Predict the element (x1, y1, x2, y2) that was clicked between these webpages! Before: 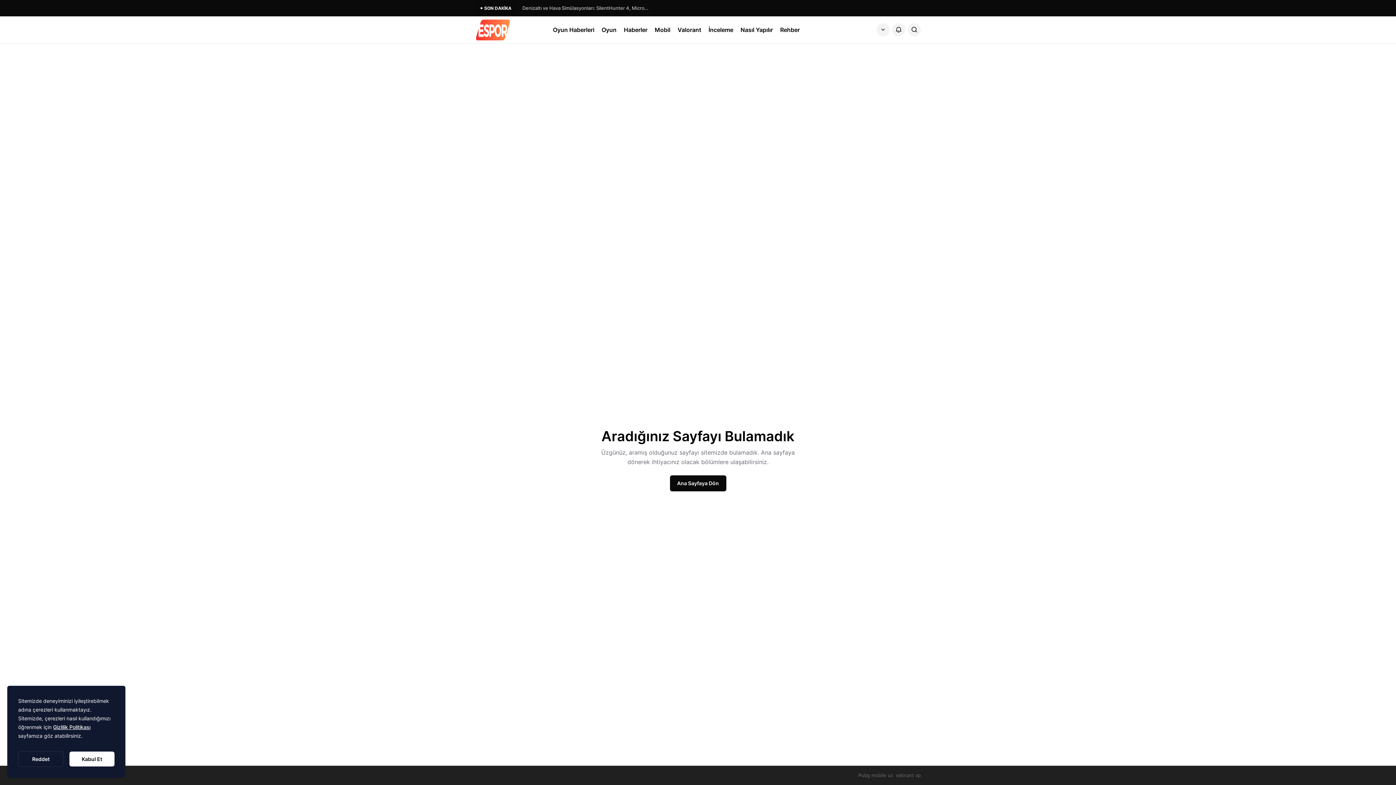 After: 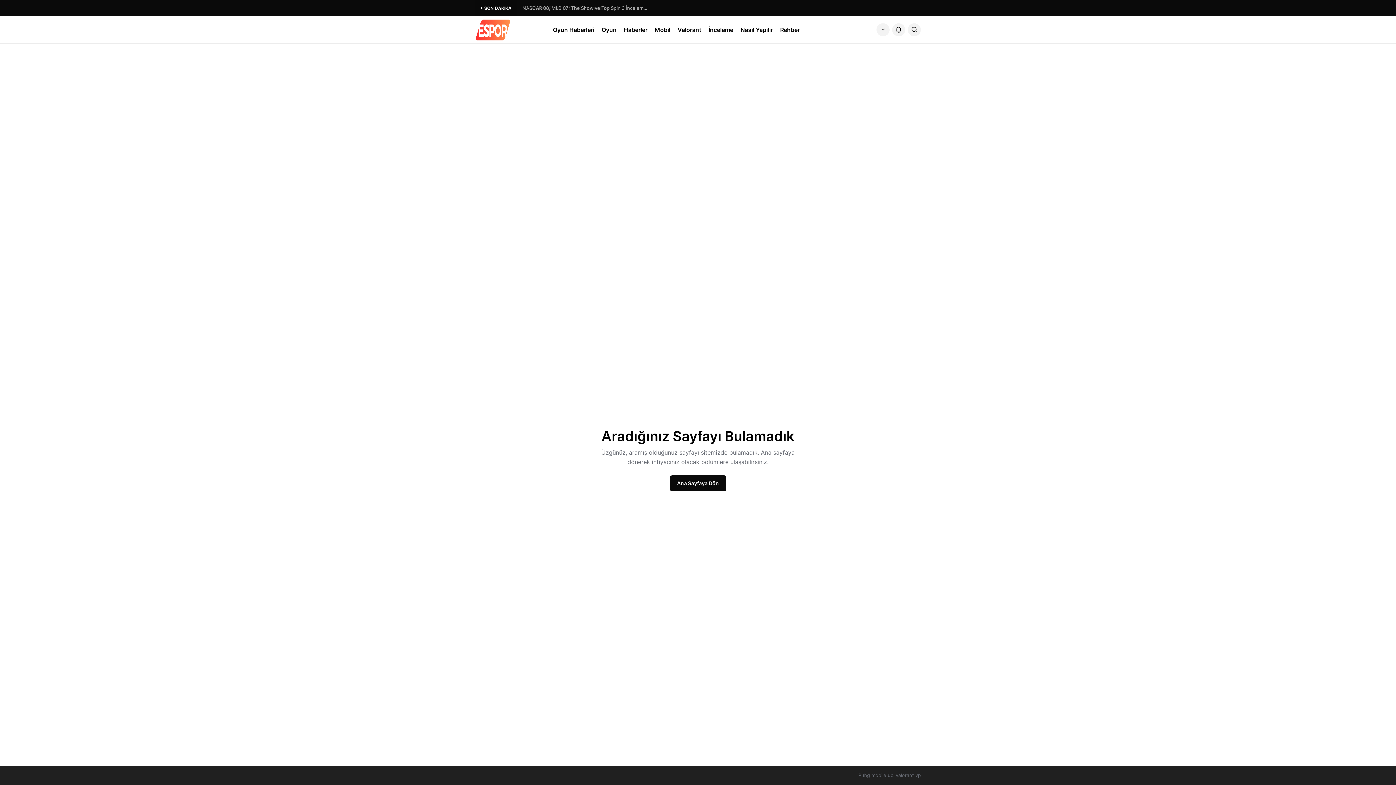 Action: label: Reddet bbox: (18, 751, 63, 767)